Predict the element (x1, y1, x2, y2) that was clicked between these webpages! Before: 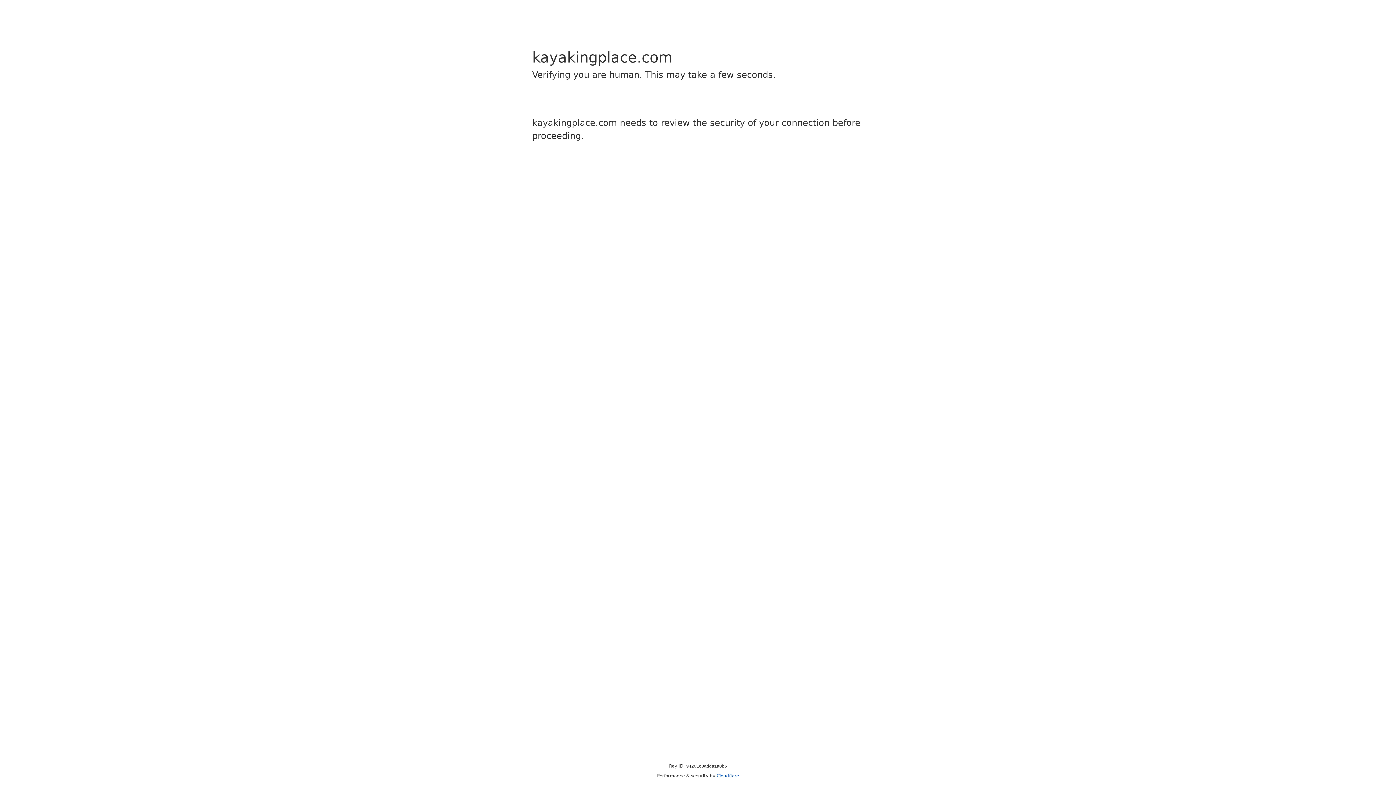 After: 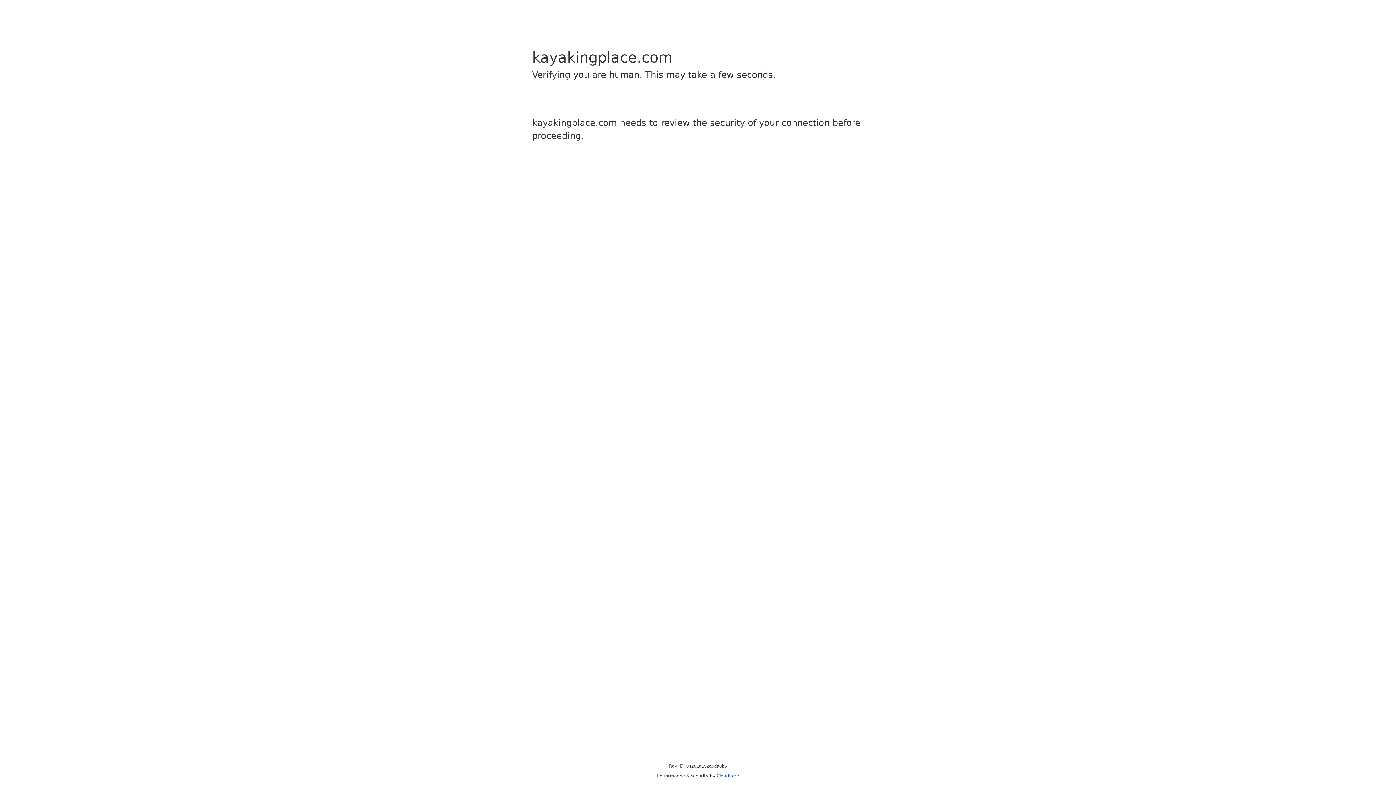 Action: label: Cloudflare bbox: (716, 773, 739, 778)